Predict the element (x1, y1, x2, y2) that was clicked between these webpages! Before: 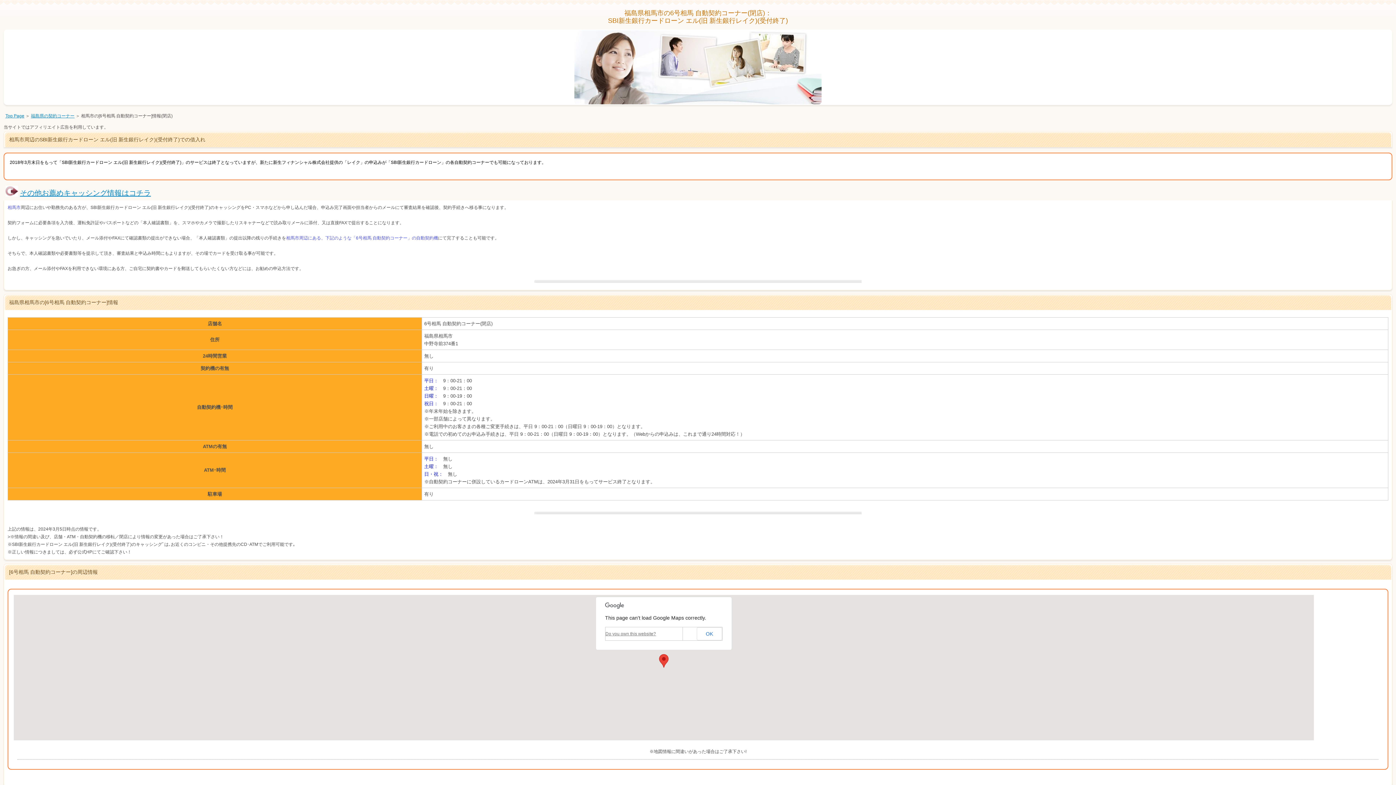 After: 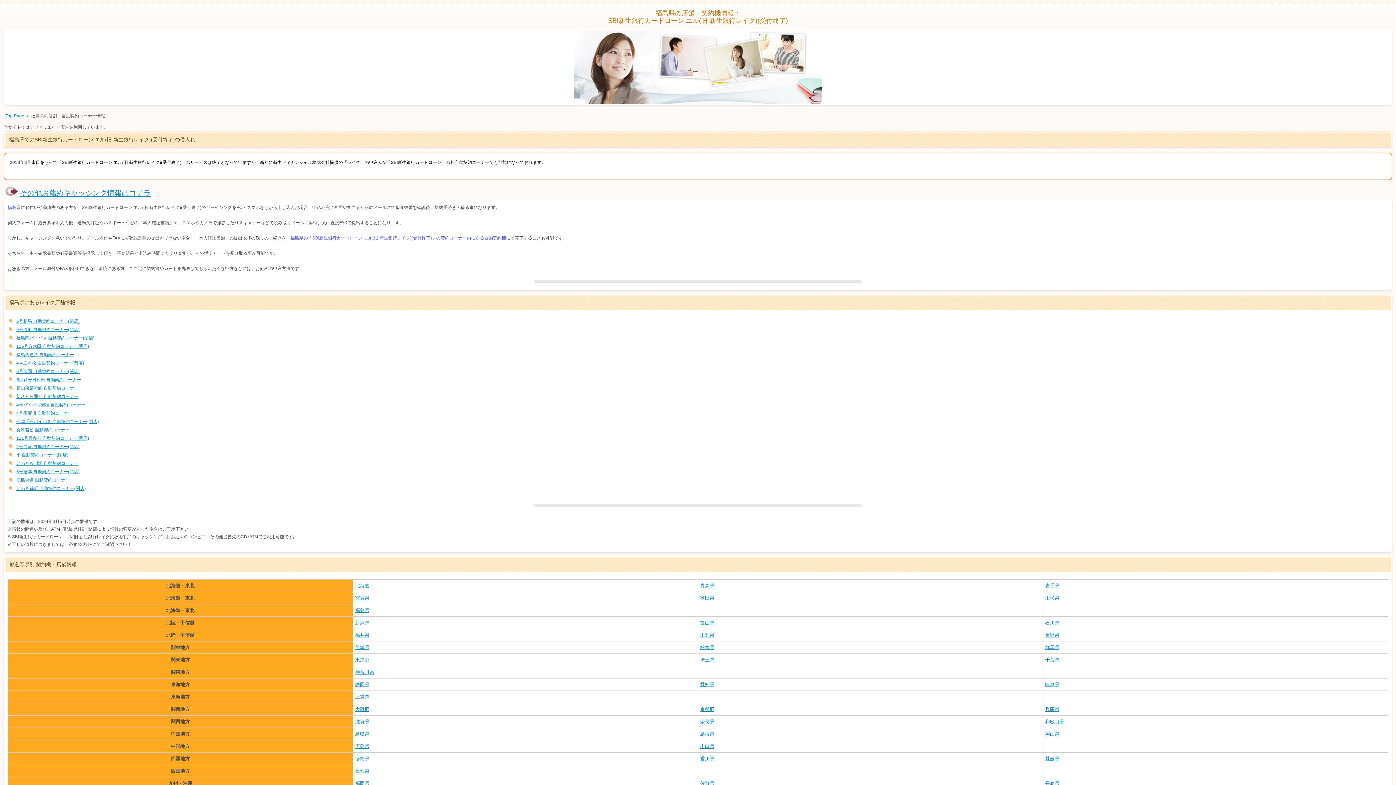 Action: bbox: (30, 113, 74, 118) label: 福島県の契約コーナー